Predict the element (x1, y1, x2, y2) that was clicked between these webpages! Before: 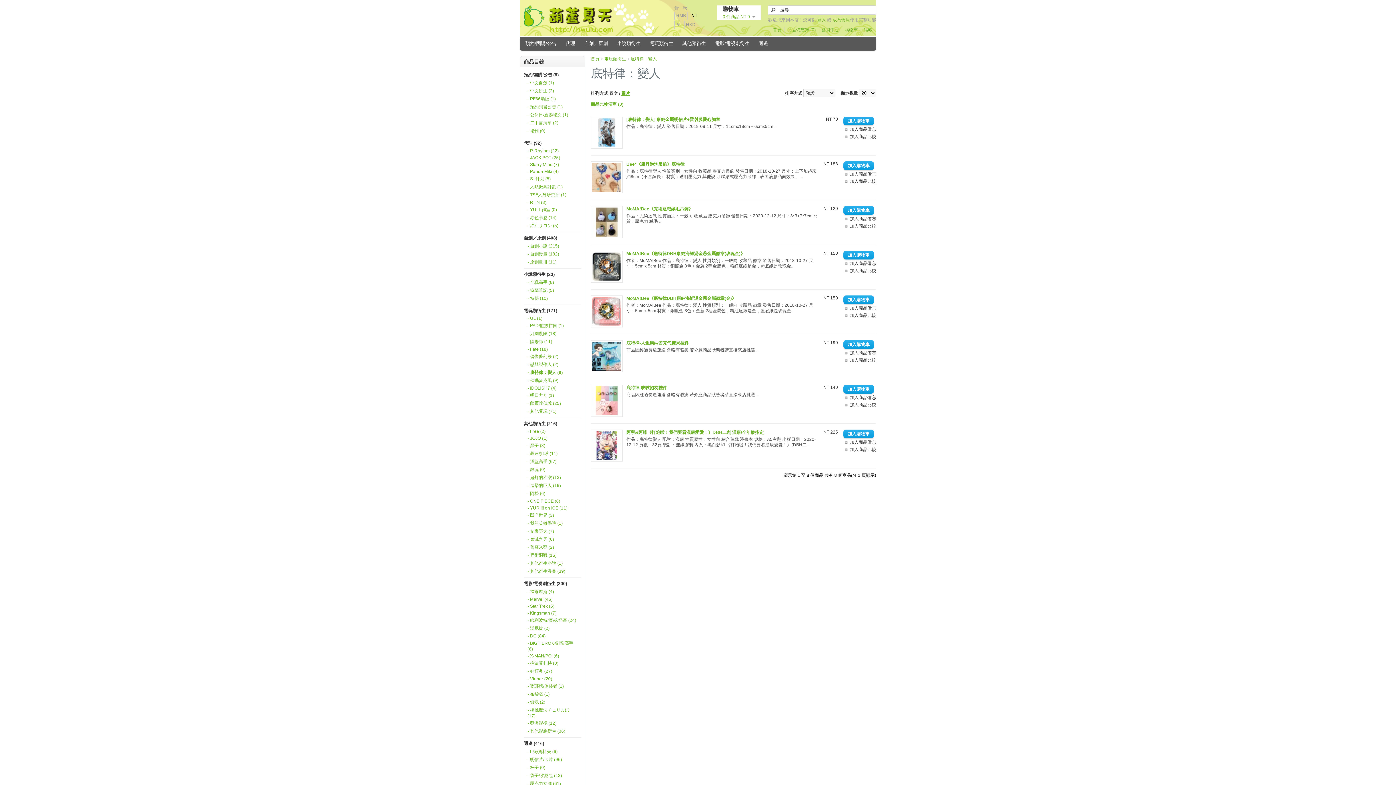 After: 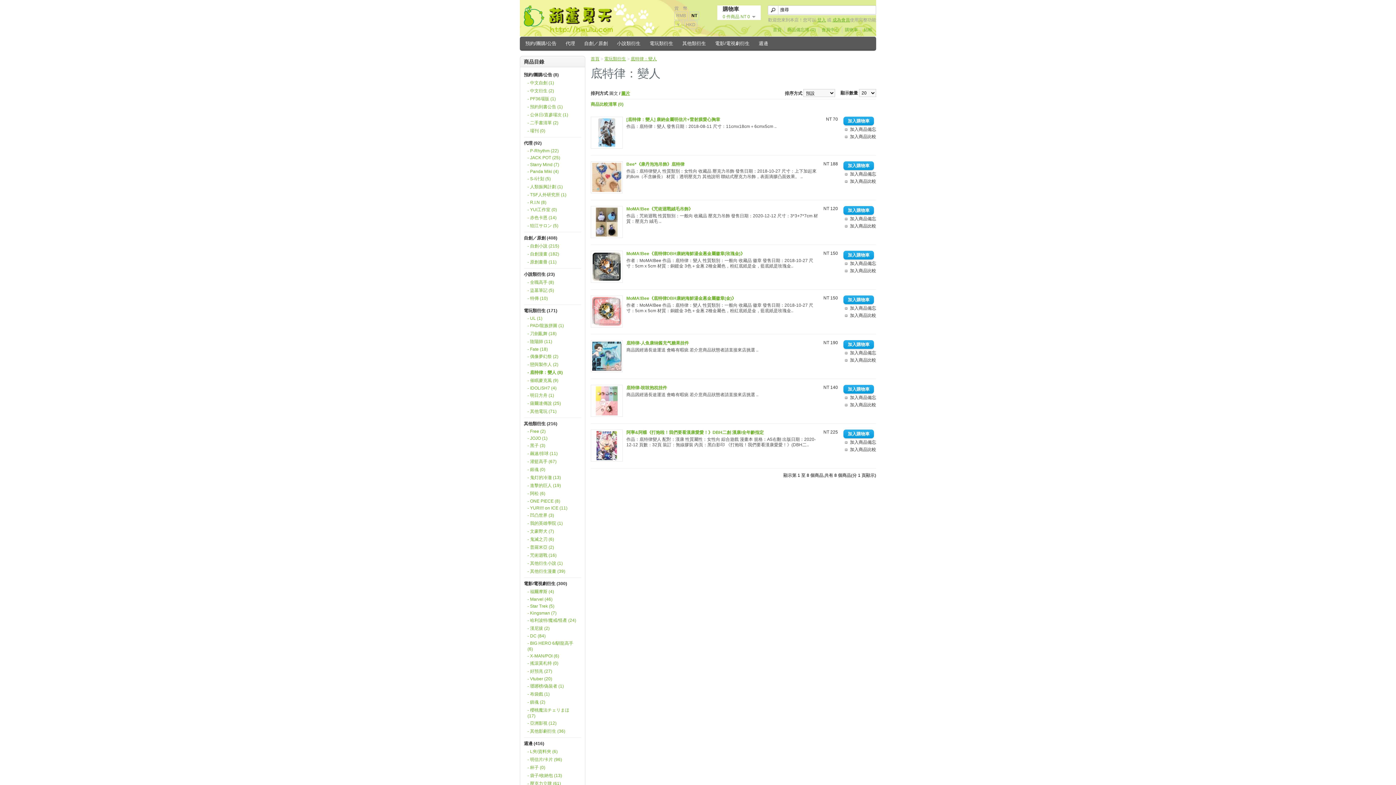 Action: label: 加入商品備忘 bbox: (843, 439, 876, 445)